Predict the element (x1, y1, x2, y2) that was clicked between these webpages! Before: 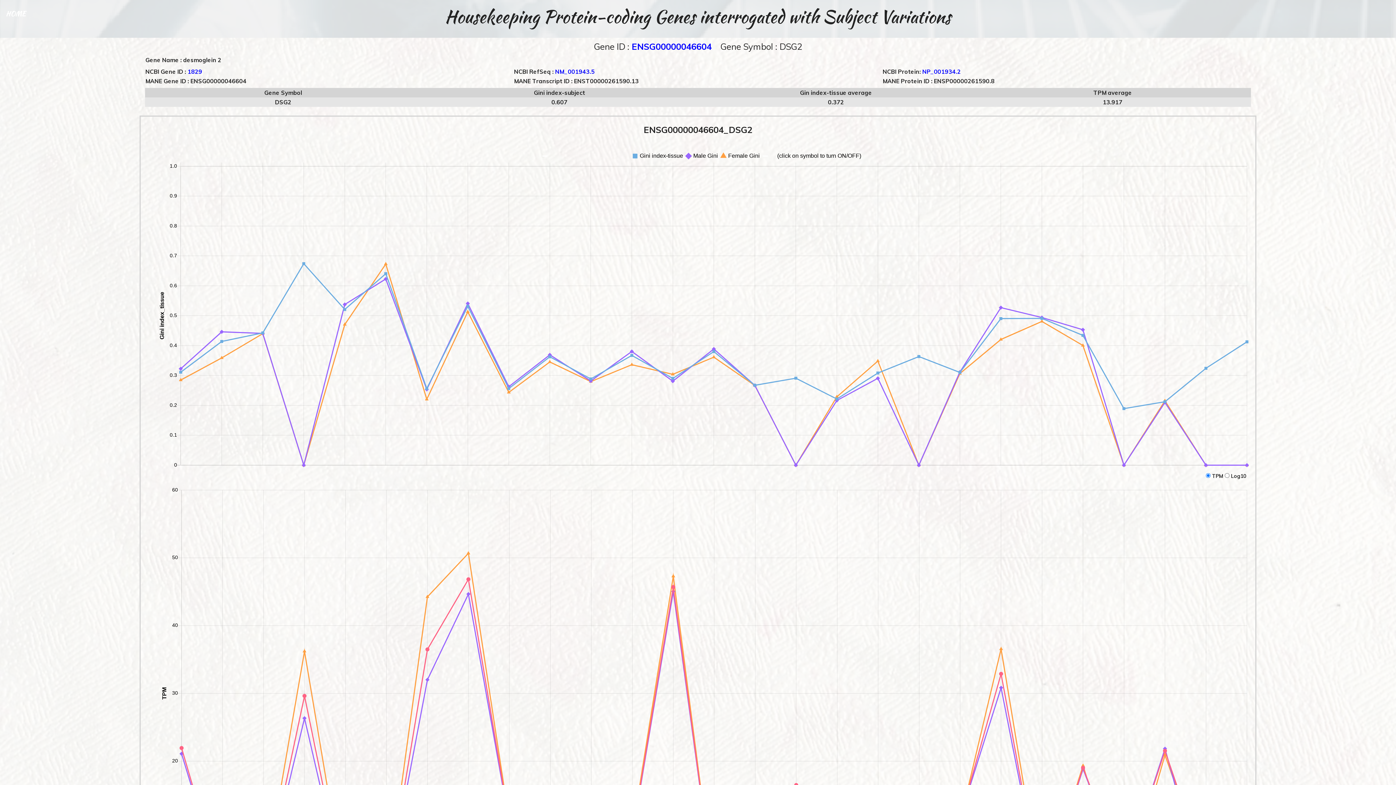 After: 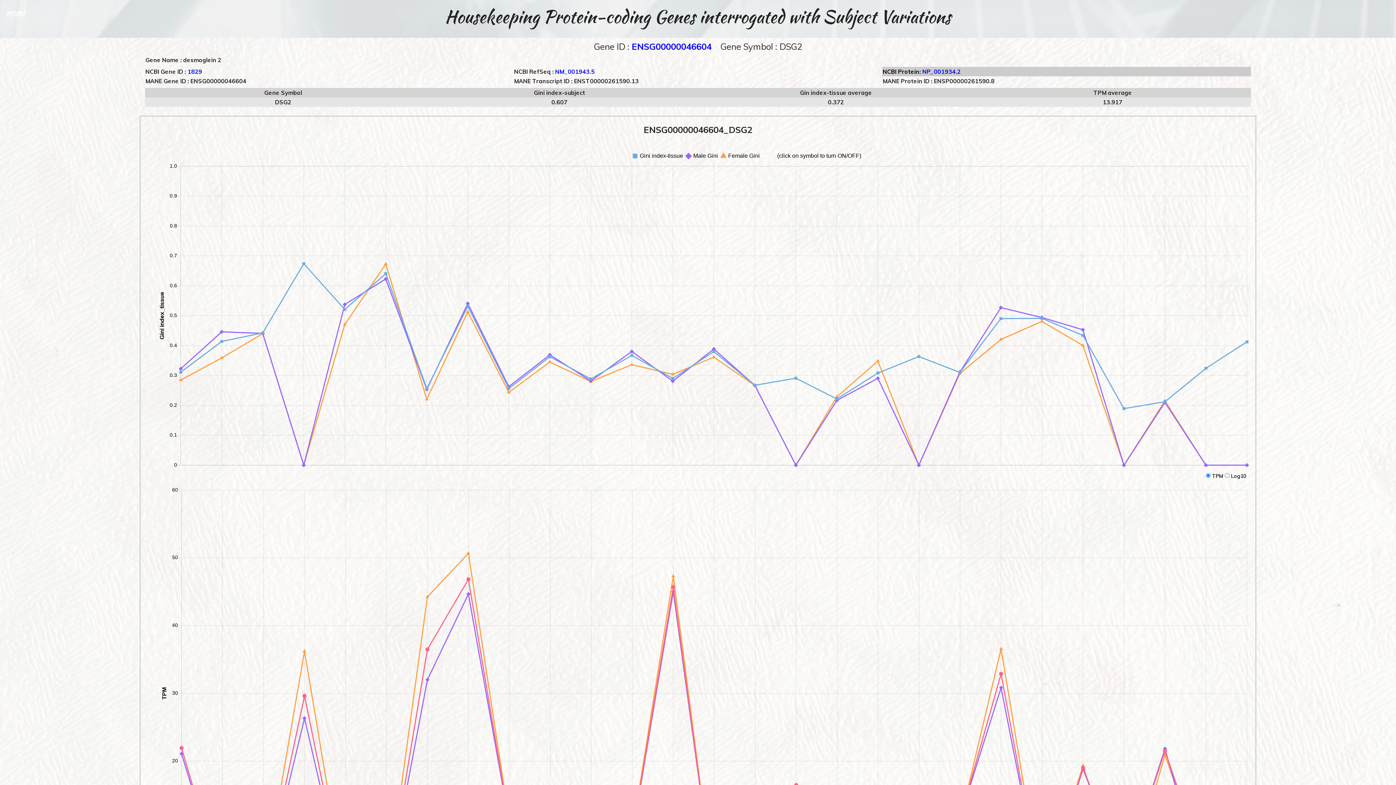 Action: label: NP_001934.2 bbox: (922, 68, 961, 75)